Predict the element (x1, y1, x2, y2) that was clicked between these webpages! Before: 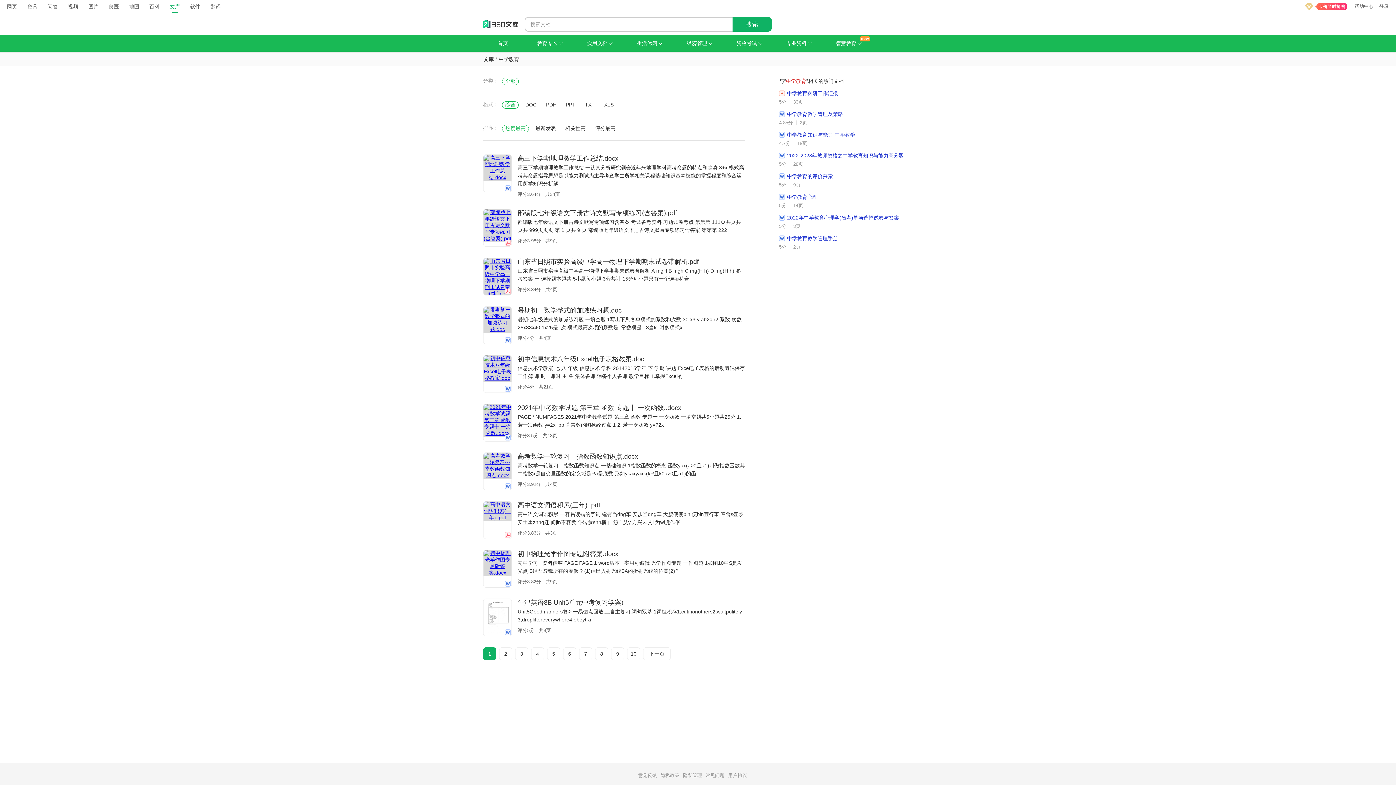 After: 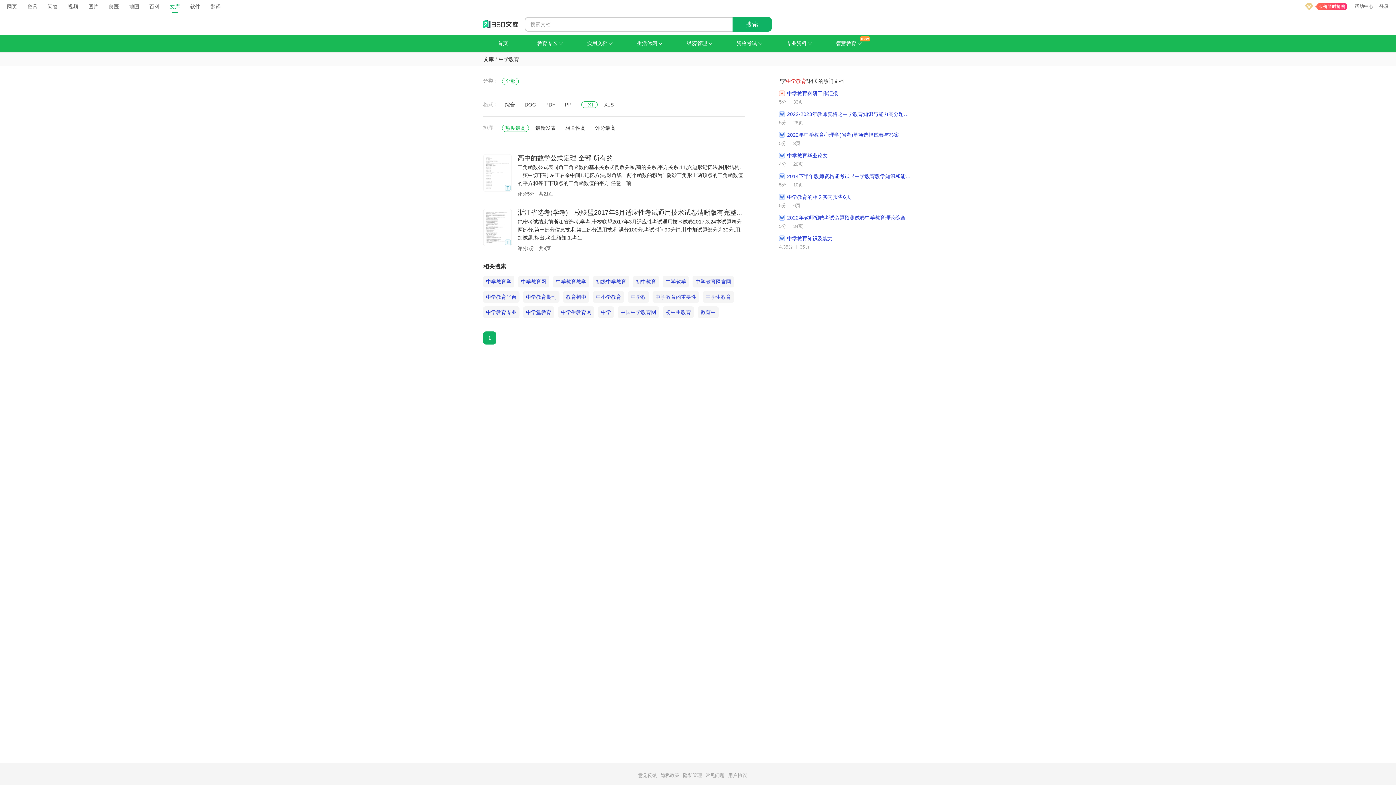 Action: bbox: (585, 101, 594, 107) label: TXT